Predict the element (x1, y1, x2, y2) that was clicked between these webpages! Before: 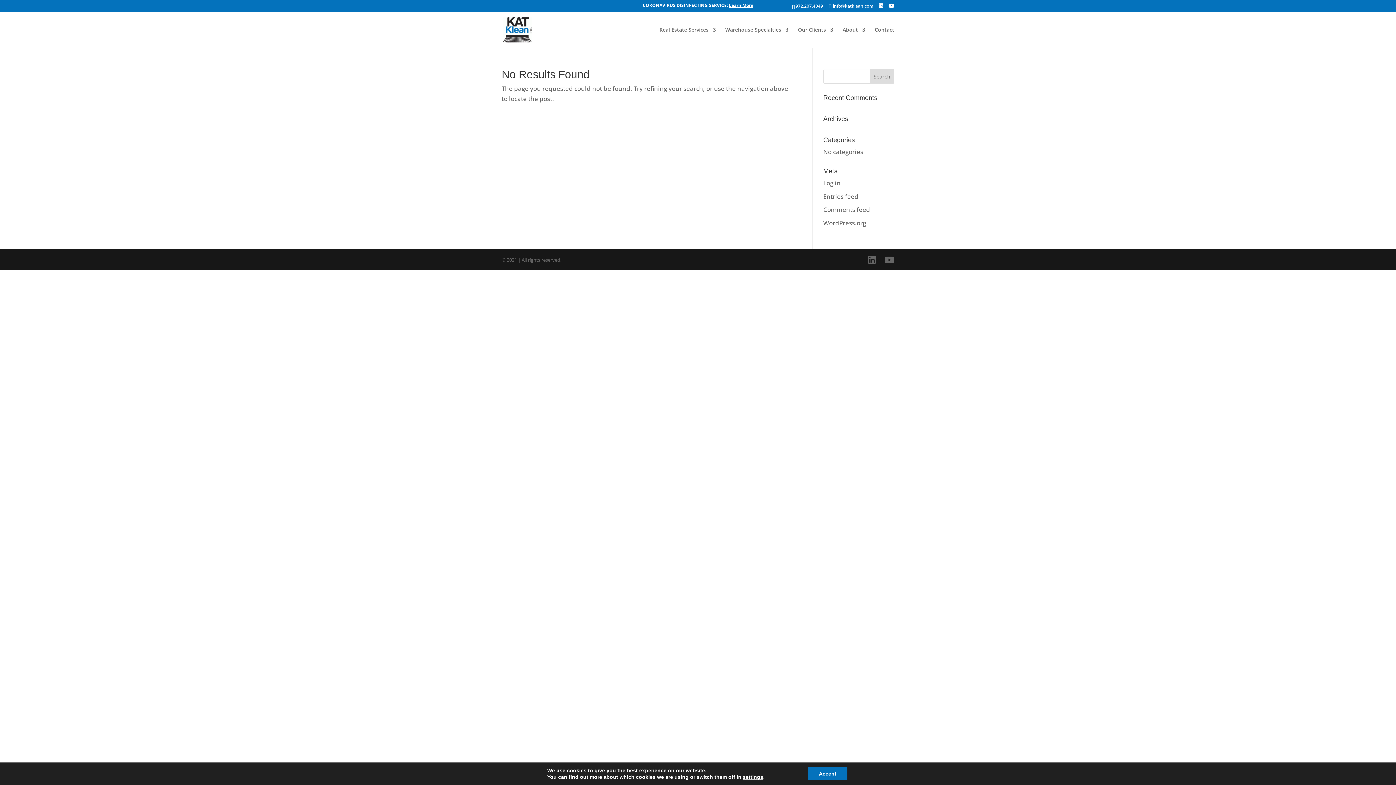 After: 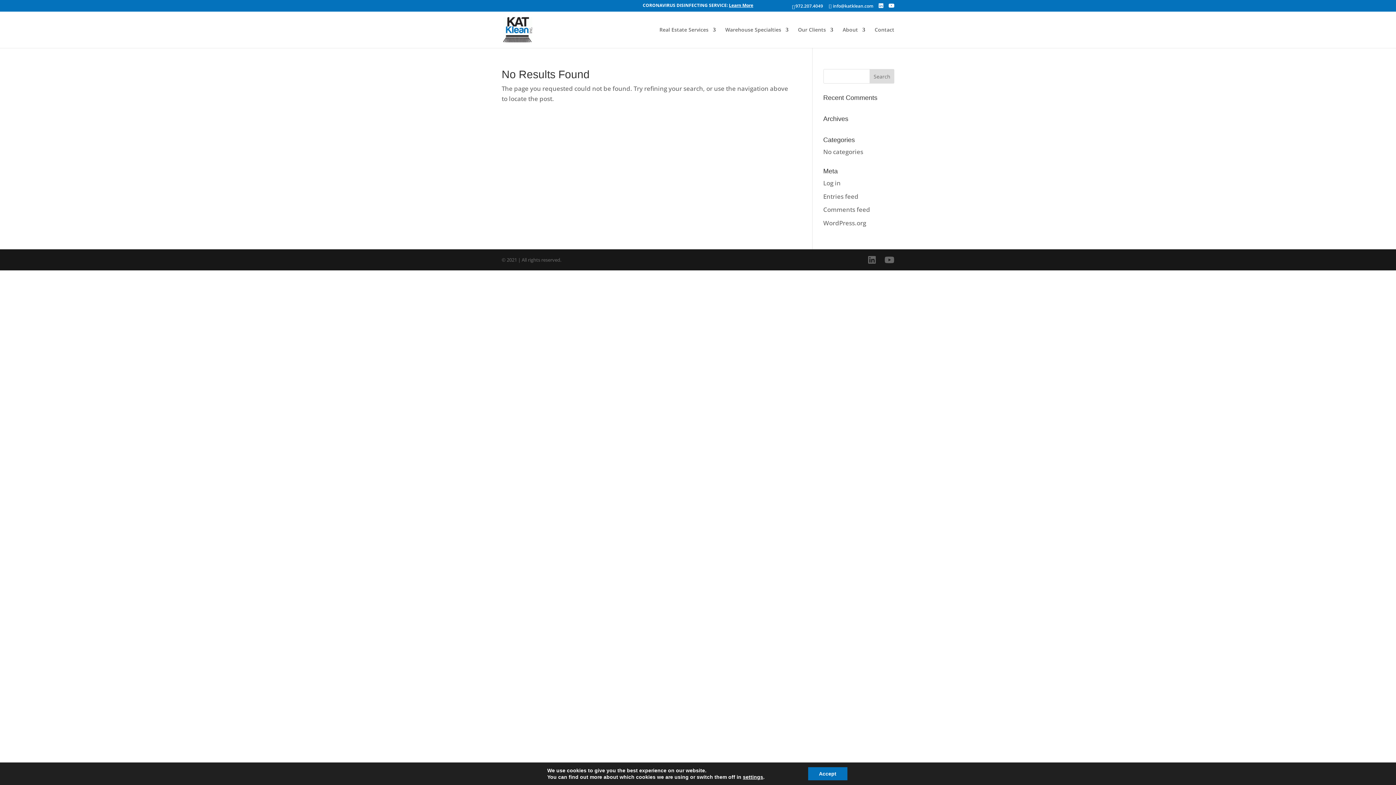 Action: bbox: (798, 27, 833, 48) label: Our Clients